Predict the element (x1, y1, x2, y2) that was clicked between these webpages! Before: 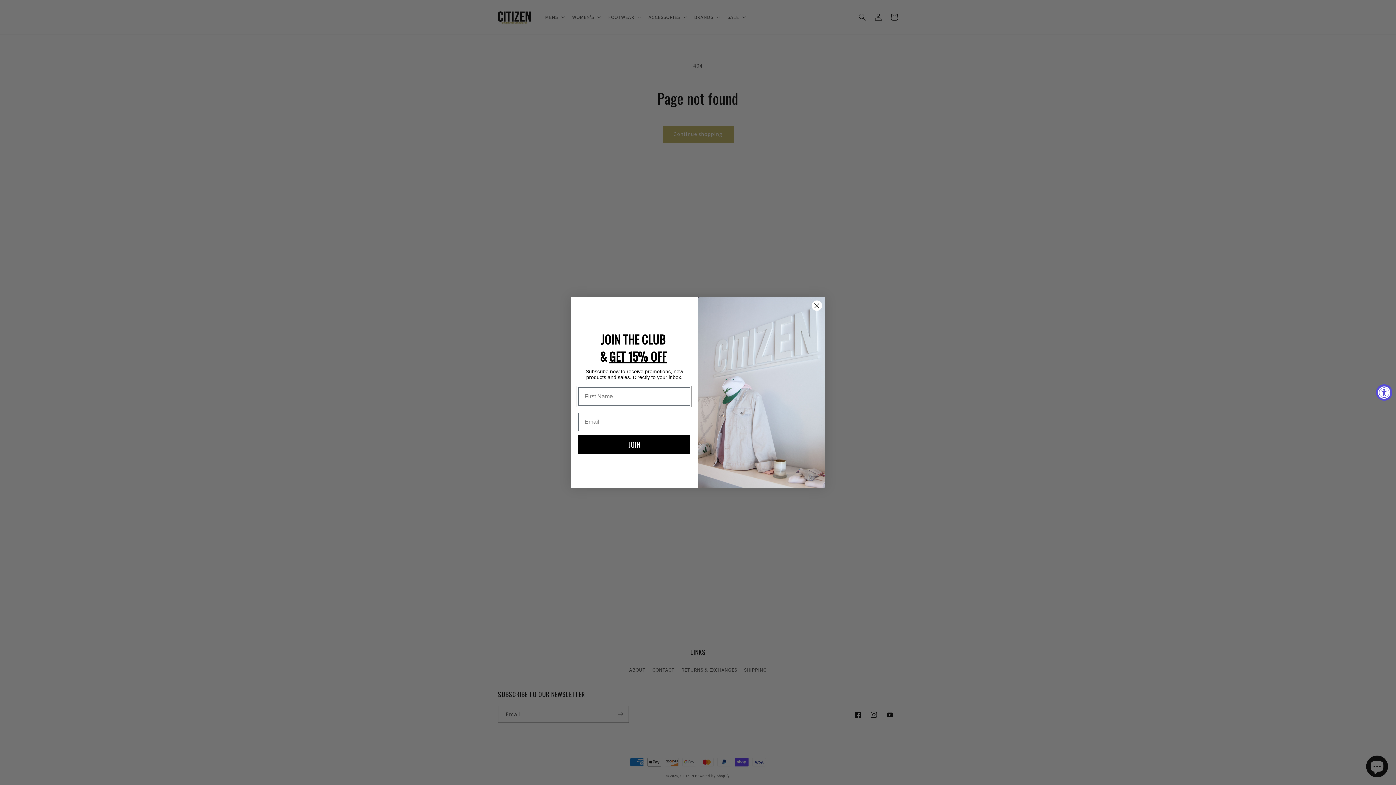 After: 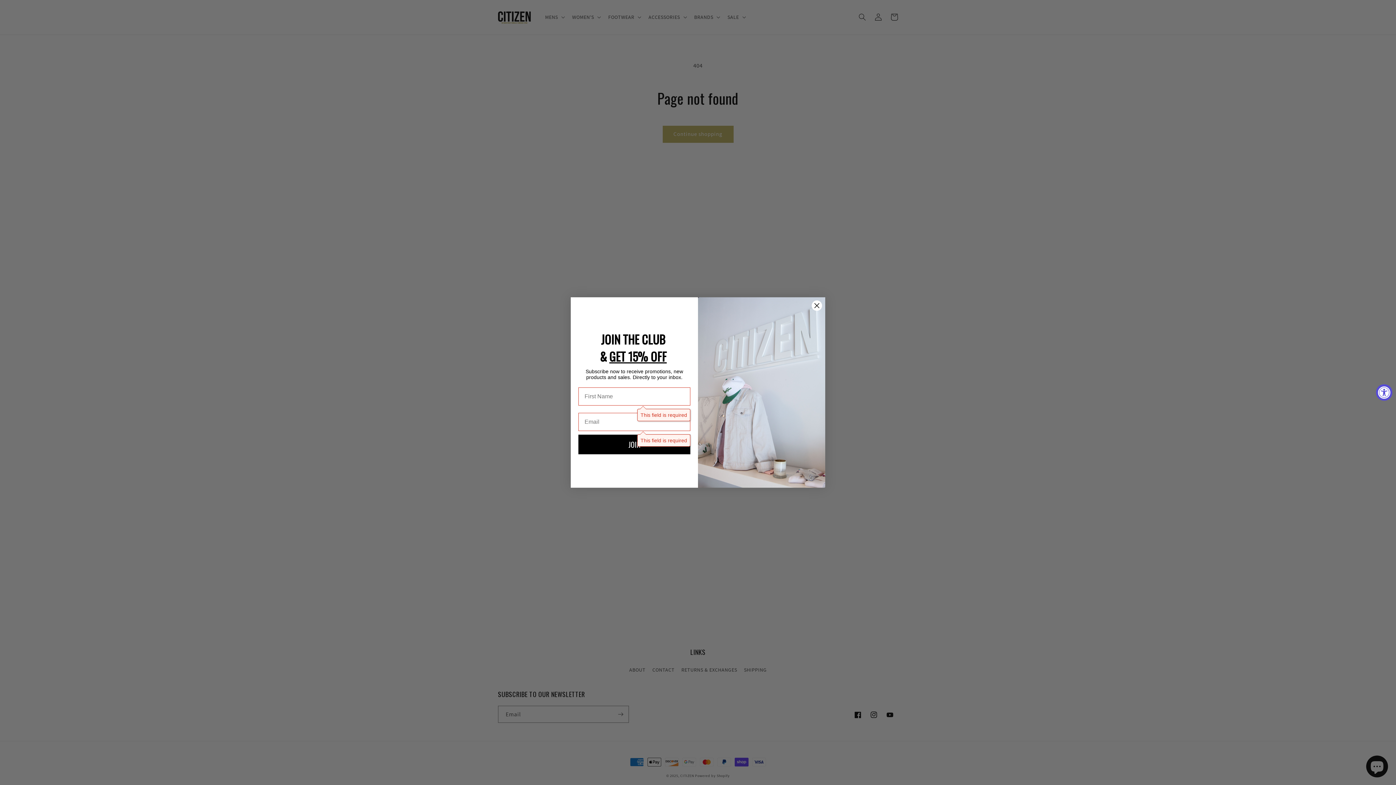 Action: label: JOIN bbox: (578, 434, 690, 454)